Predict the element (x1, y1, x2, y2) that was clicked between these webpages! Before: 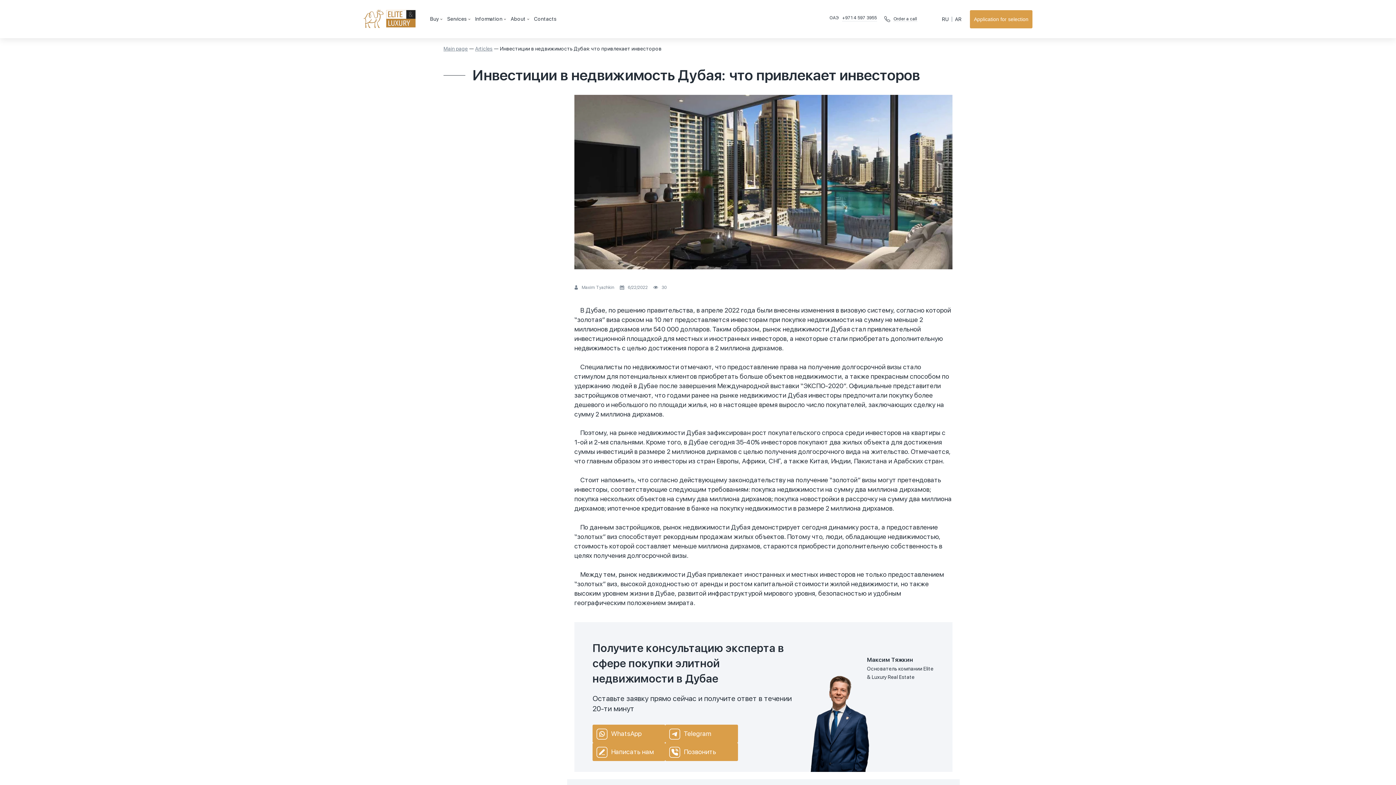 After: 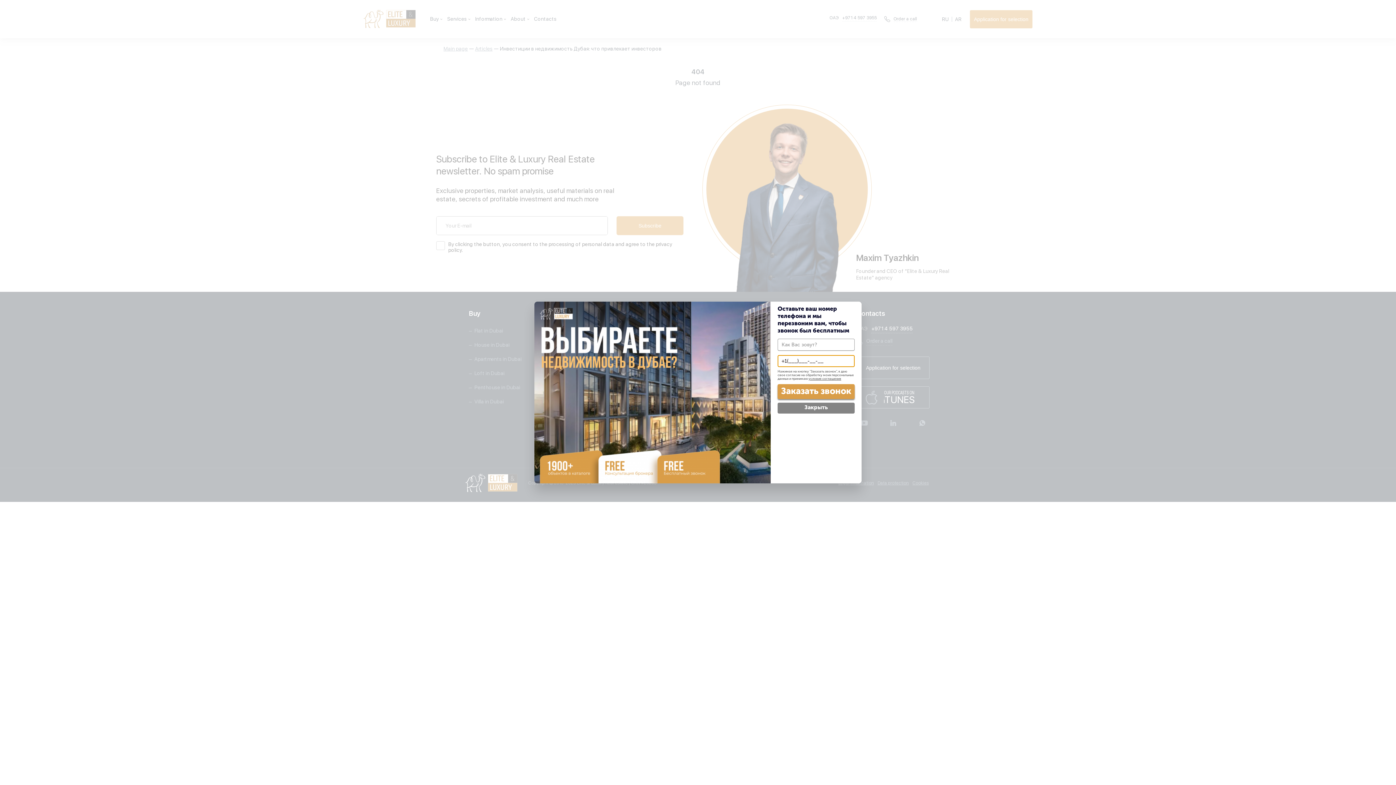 Action: label: Contacts bbox: (534, 14, 556, 23)